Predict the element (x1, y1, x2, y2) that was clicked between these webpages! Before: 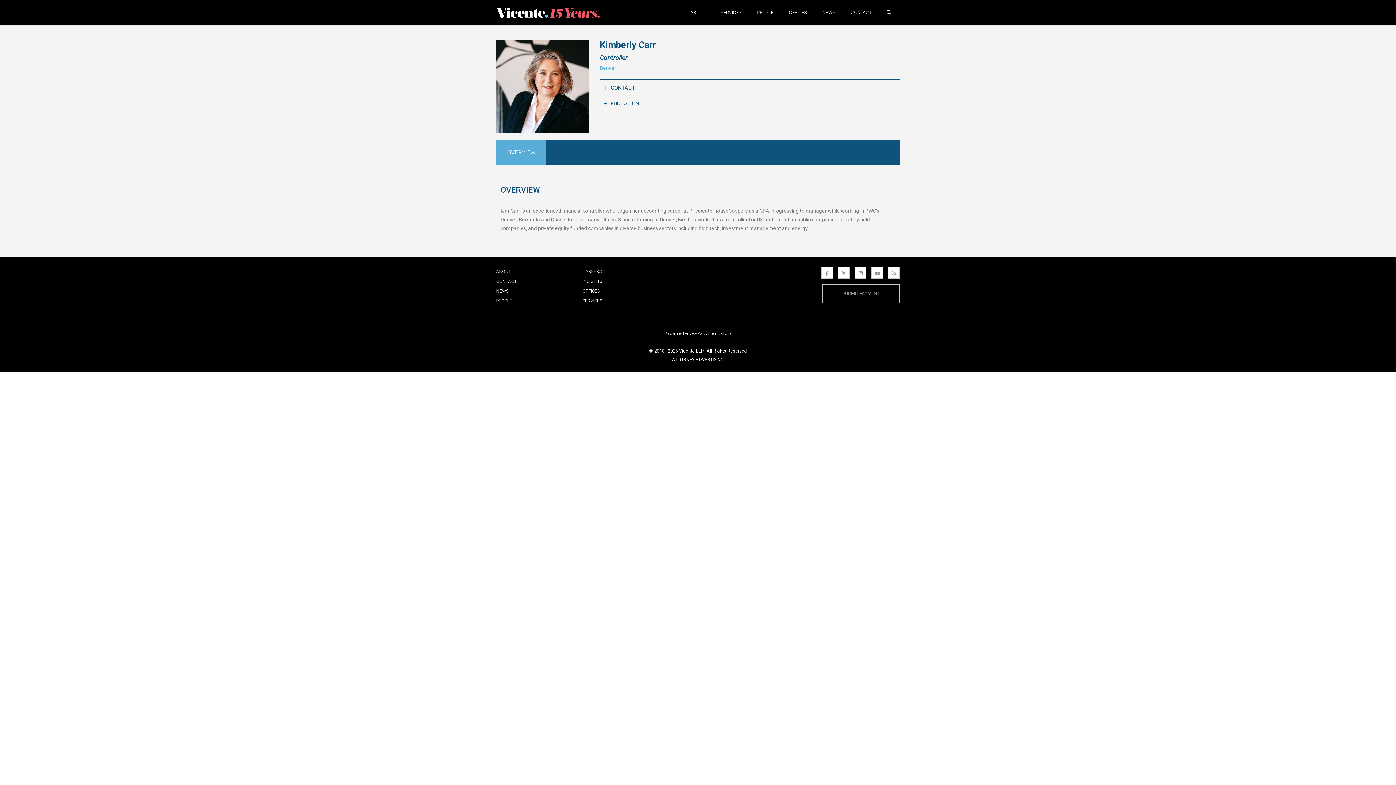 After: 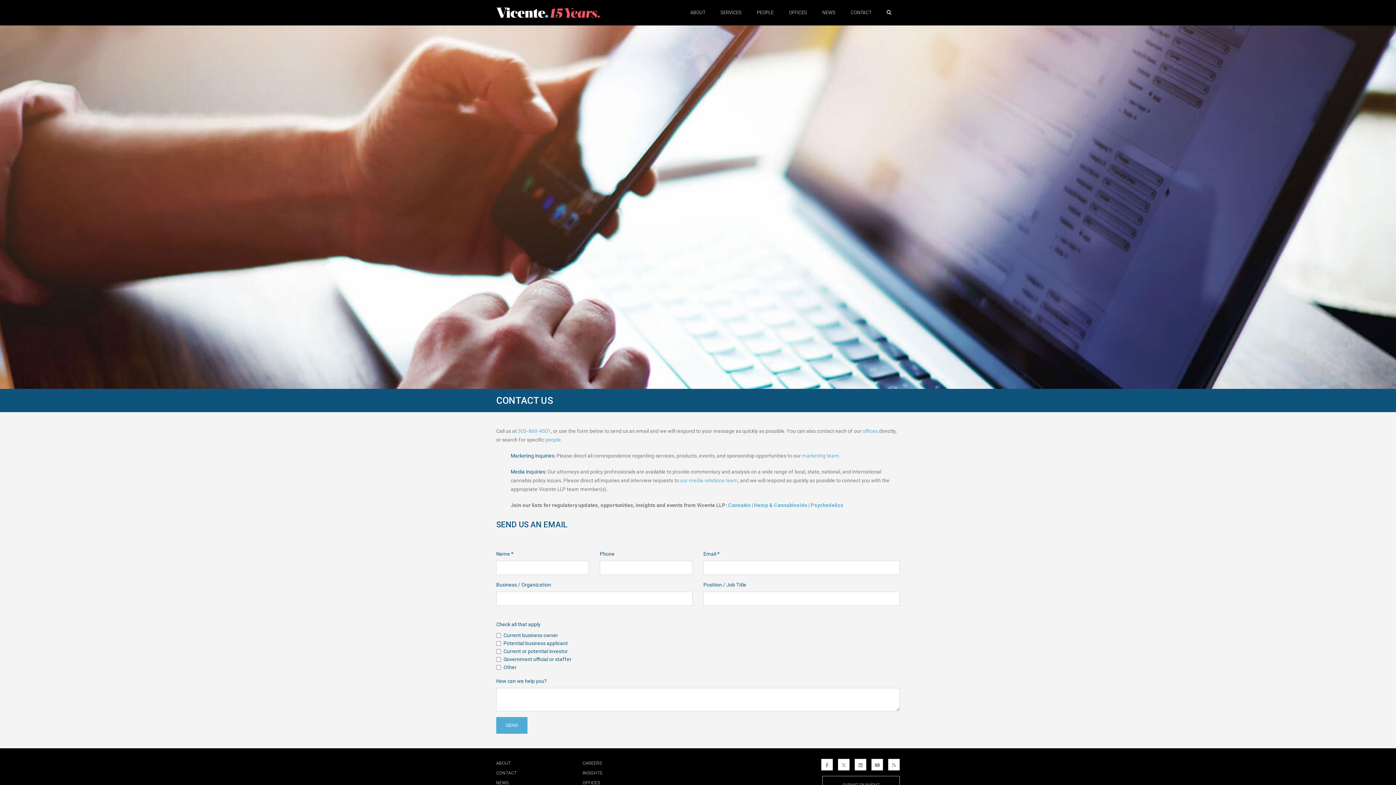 Action: label: CONTACT bbox: (496, 278, 516, 284)